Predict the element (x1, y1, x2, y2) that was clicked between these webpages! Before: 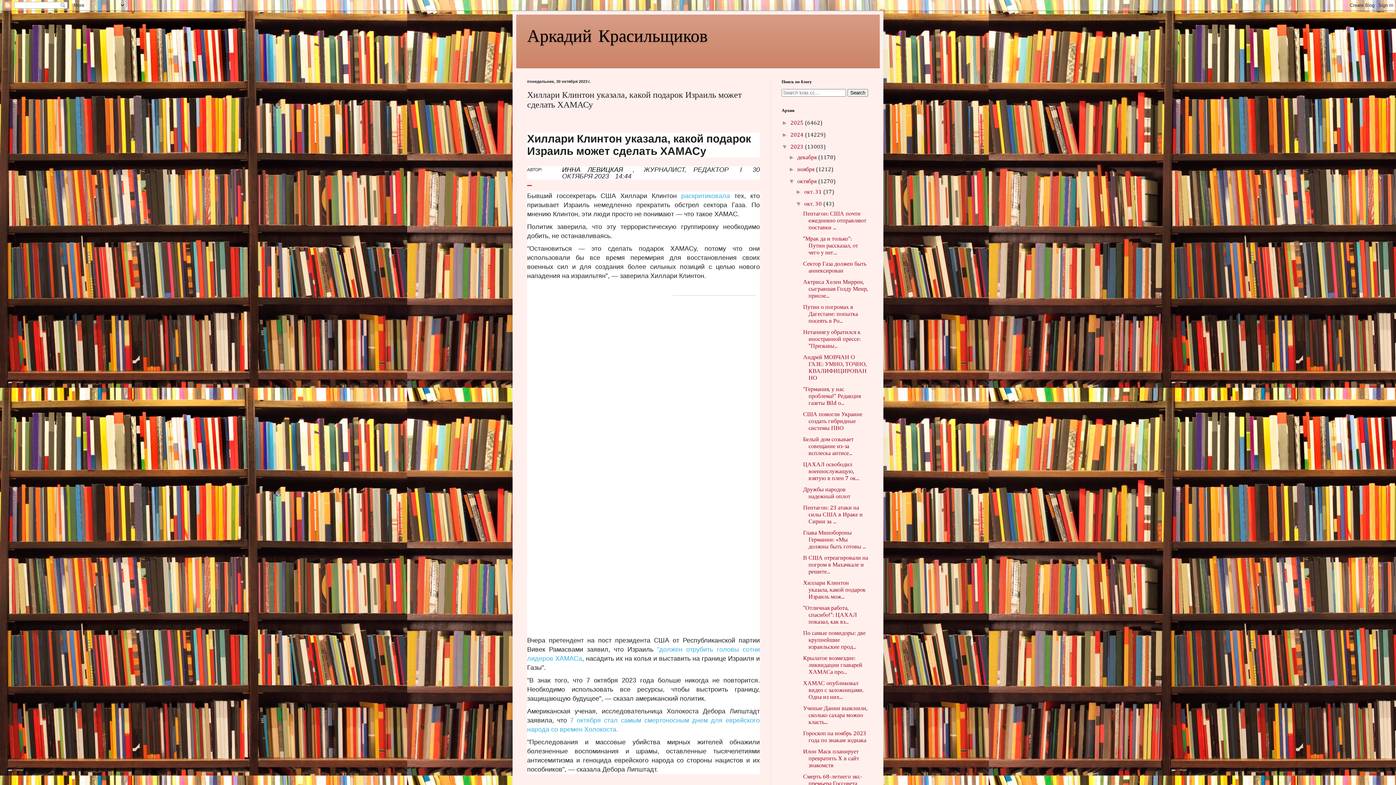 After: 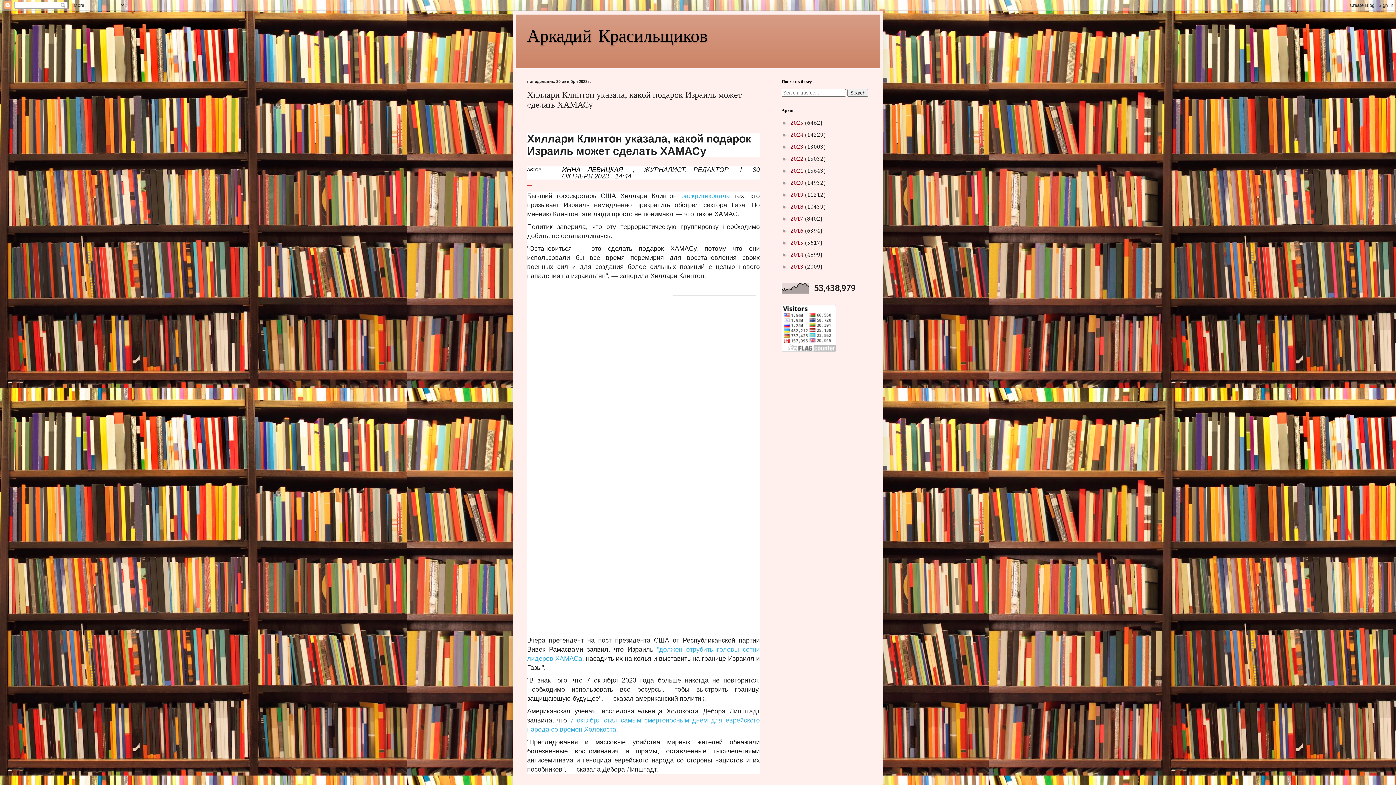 Action: label: ▼   bbox: (781, 143, 790, 149)